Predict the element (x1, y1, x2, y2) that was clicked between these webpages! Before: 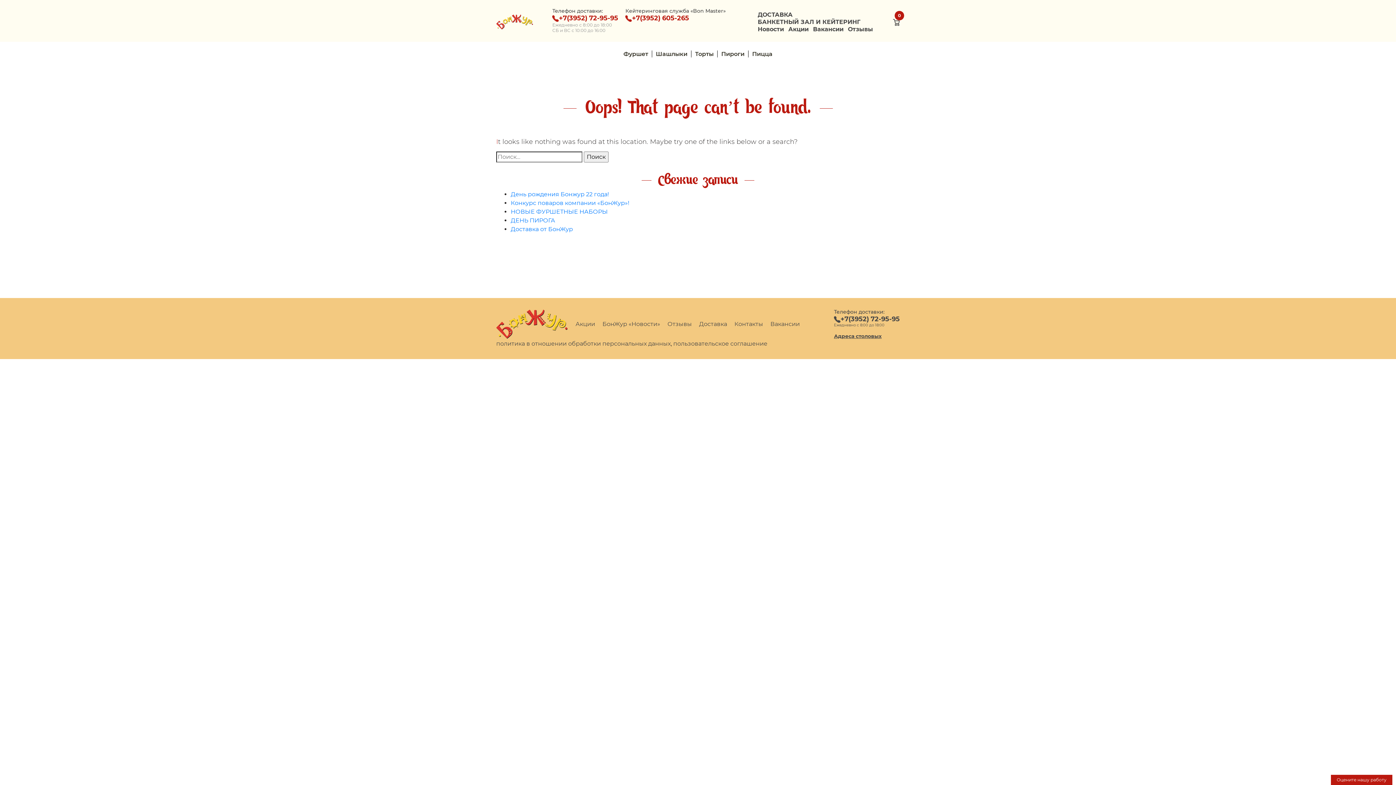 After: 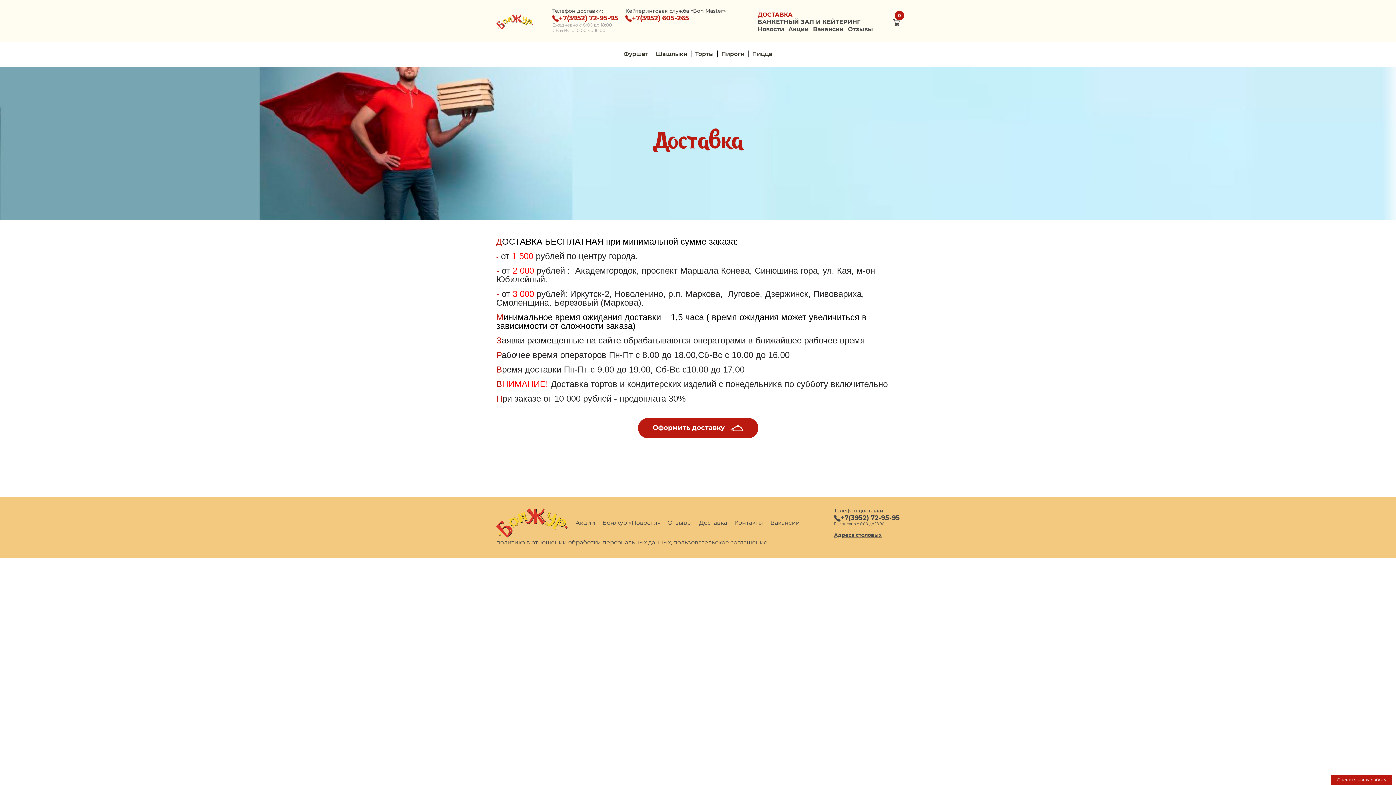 Action: bbox: (757, 11, 792, 18) label: ДОСТАВКА